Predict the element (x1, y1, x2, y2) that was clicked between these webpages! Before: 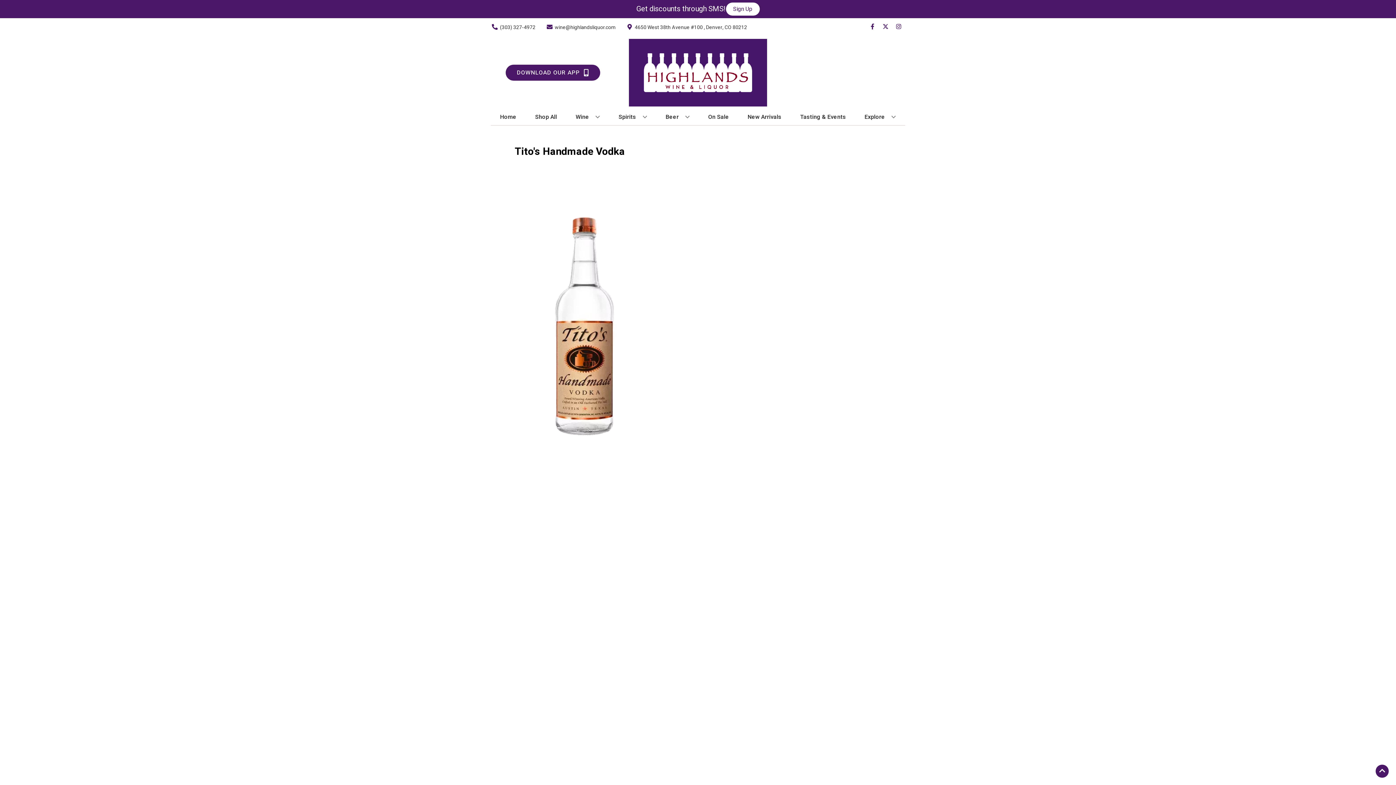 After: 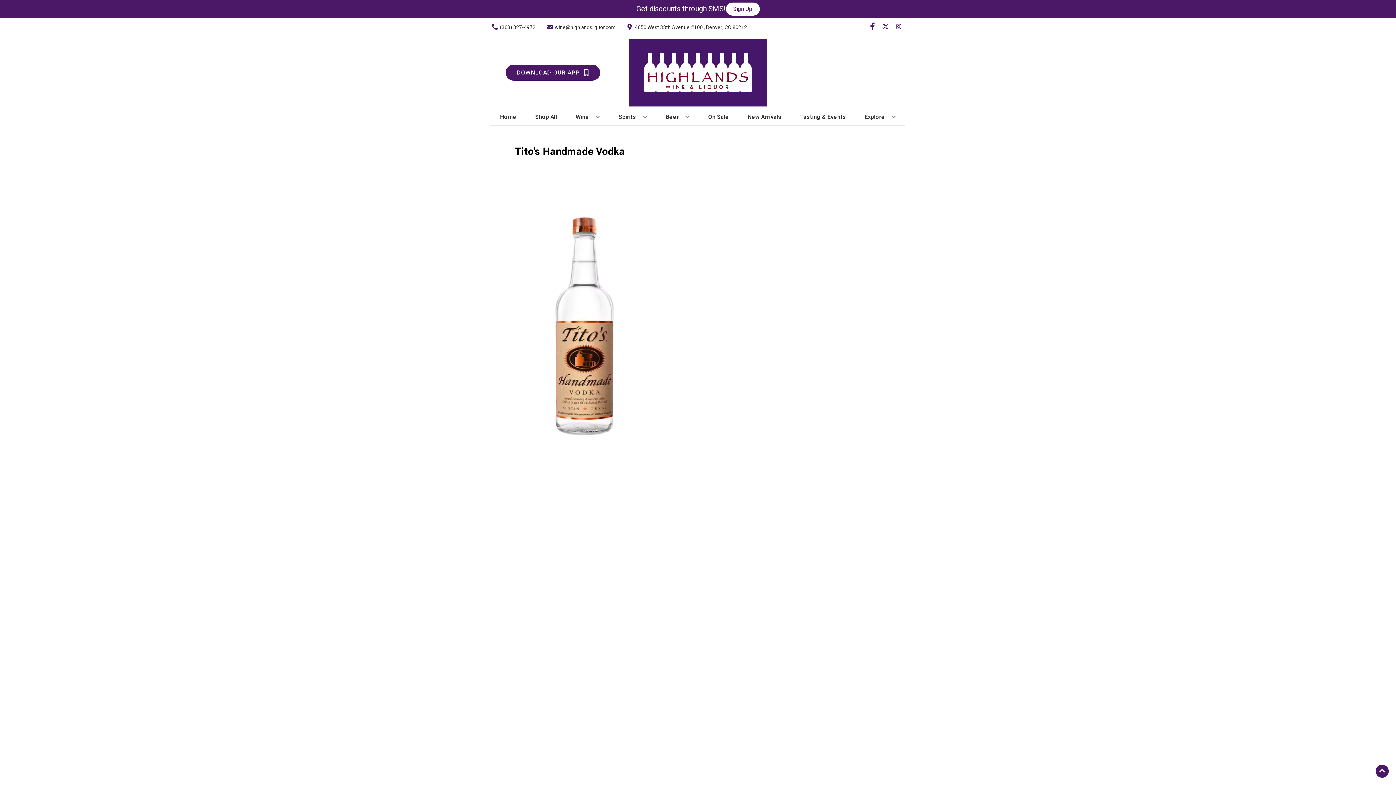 Action: bbox: (866, 23, 879, 30) label: Opens facebook in a new tab